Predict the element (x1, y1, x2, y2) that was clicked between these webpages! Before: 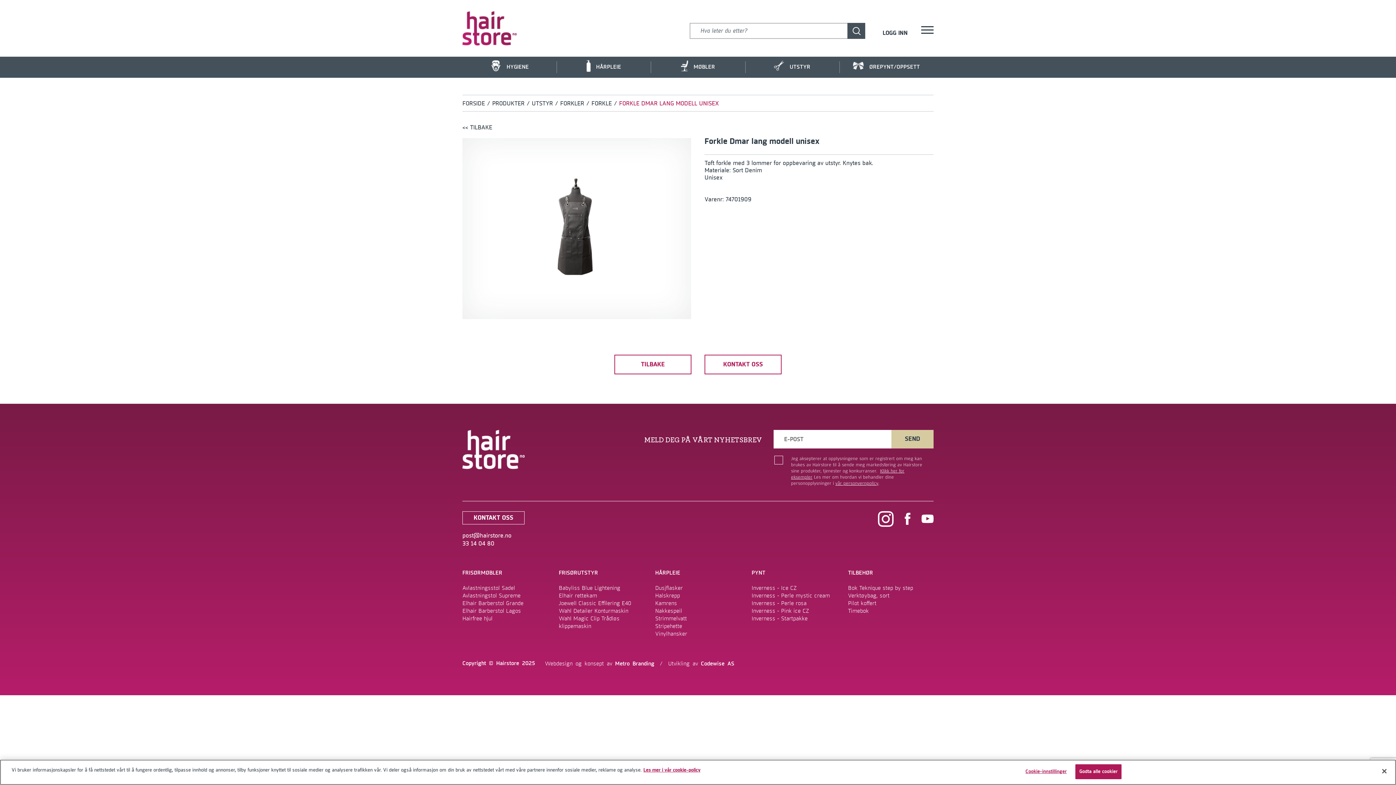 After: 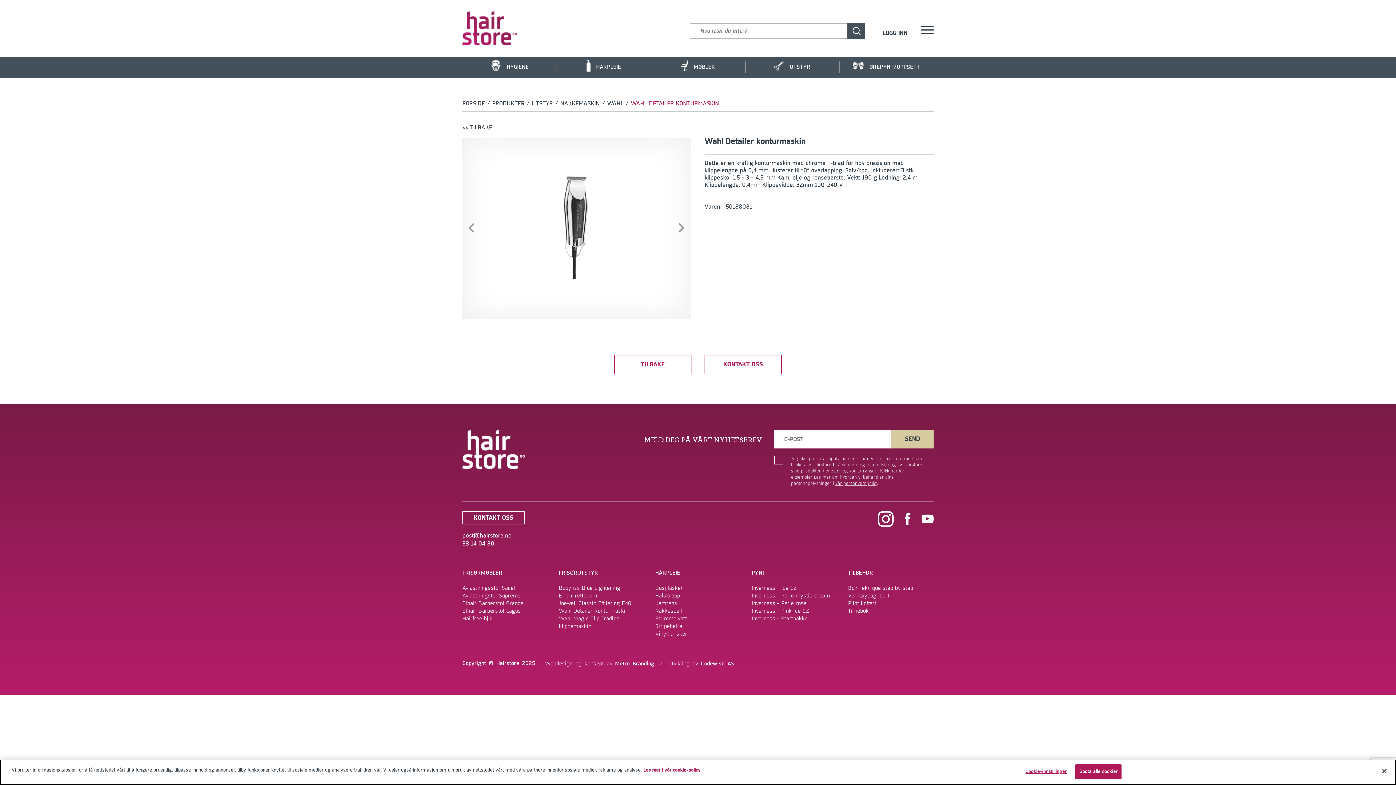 Action: bbox: (558, 607, 628, 614) label: Wahl Detailer Konturmaskin